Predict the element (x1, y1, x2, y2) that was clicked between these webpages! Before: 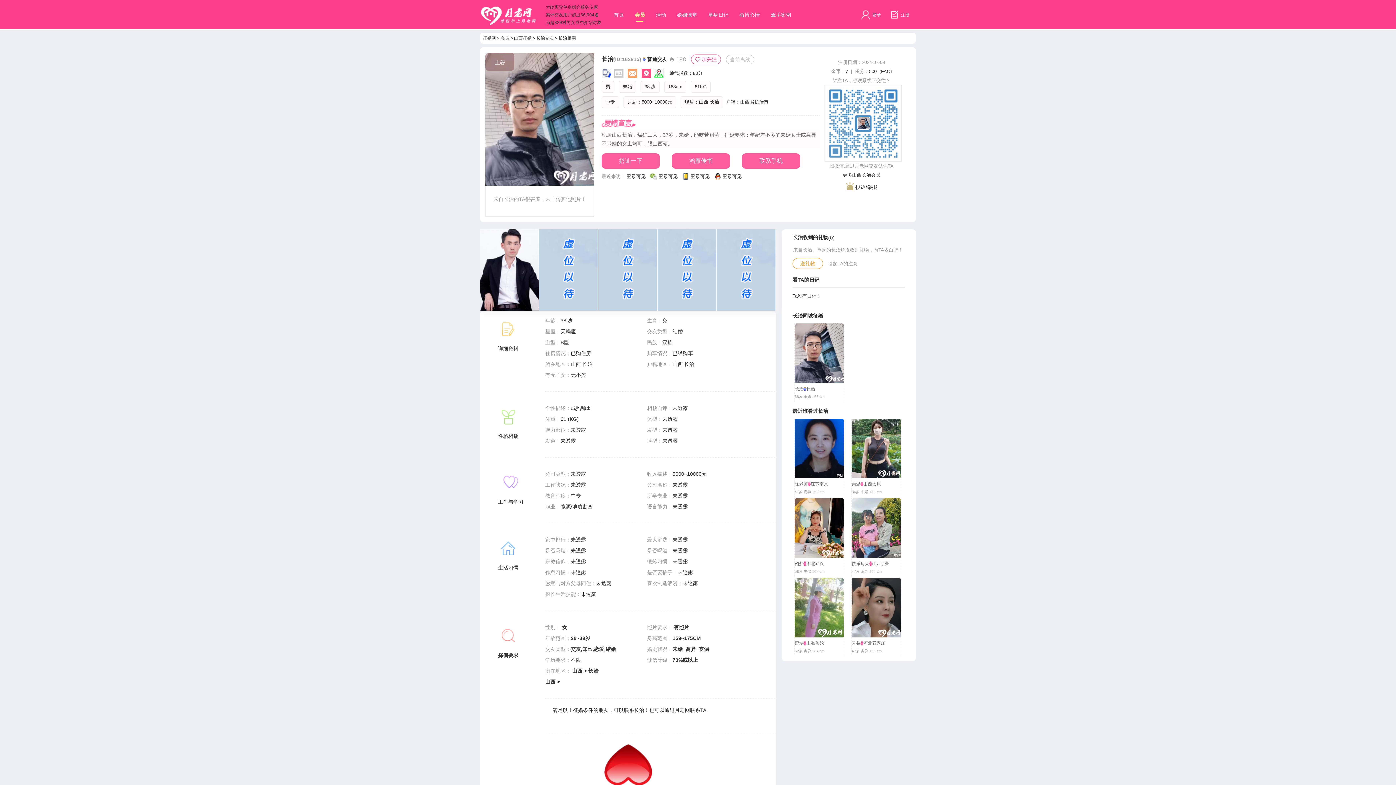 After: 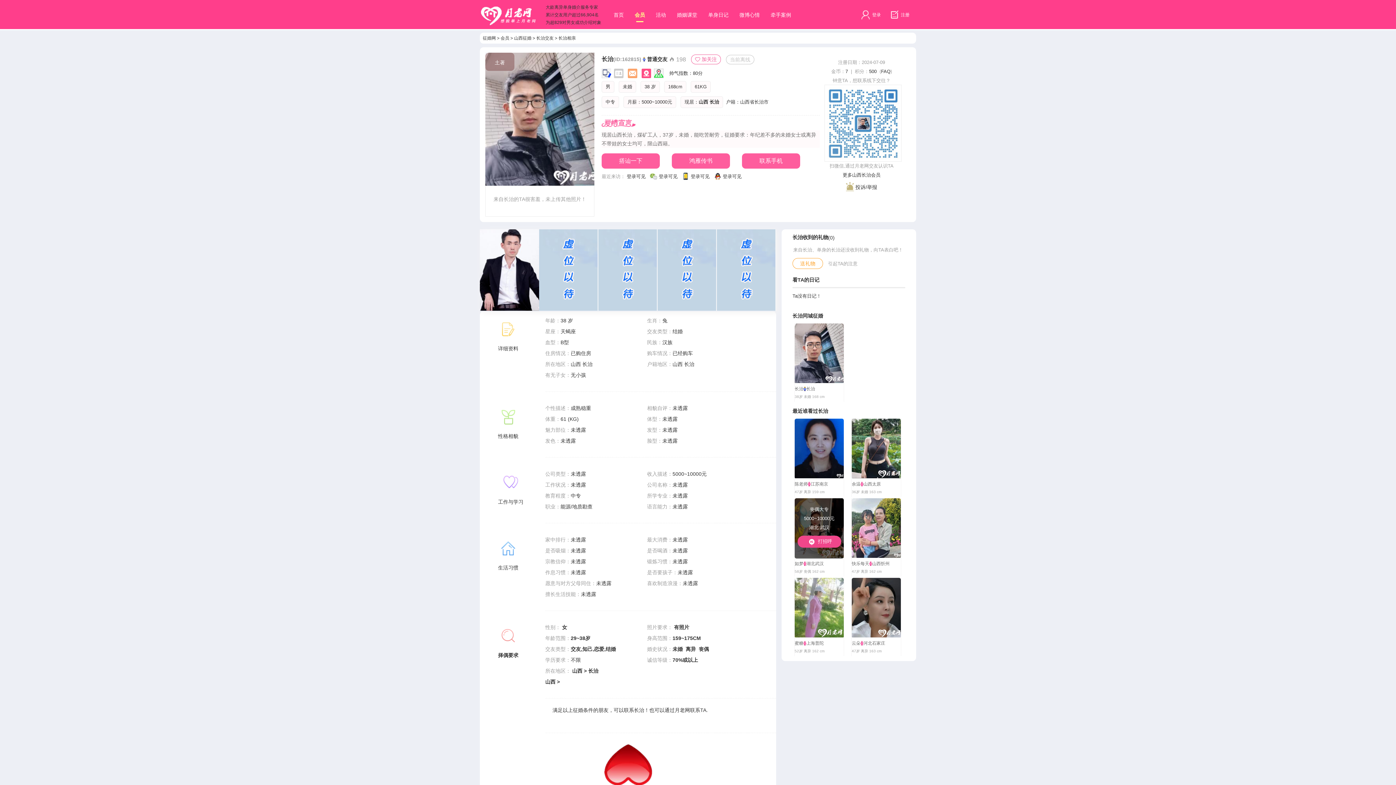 Action: bbox: (794, 561, 803, 566) label: 如梦